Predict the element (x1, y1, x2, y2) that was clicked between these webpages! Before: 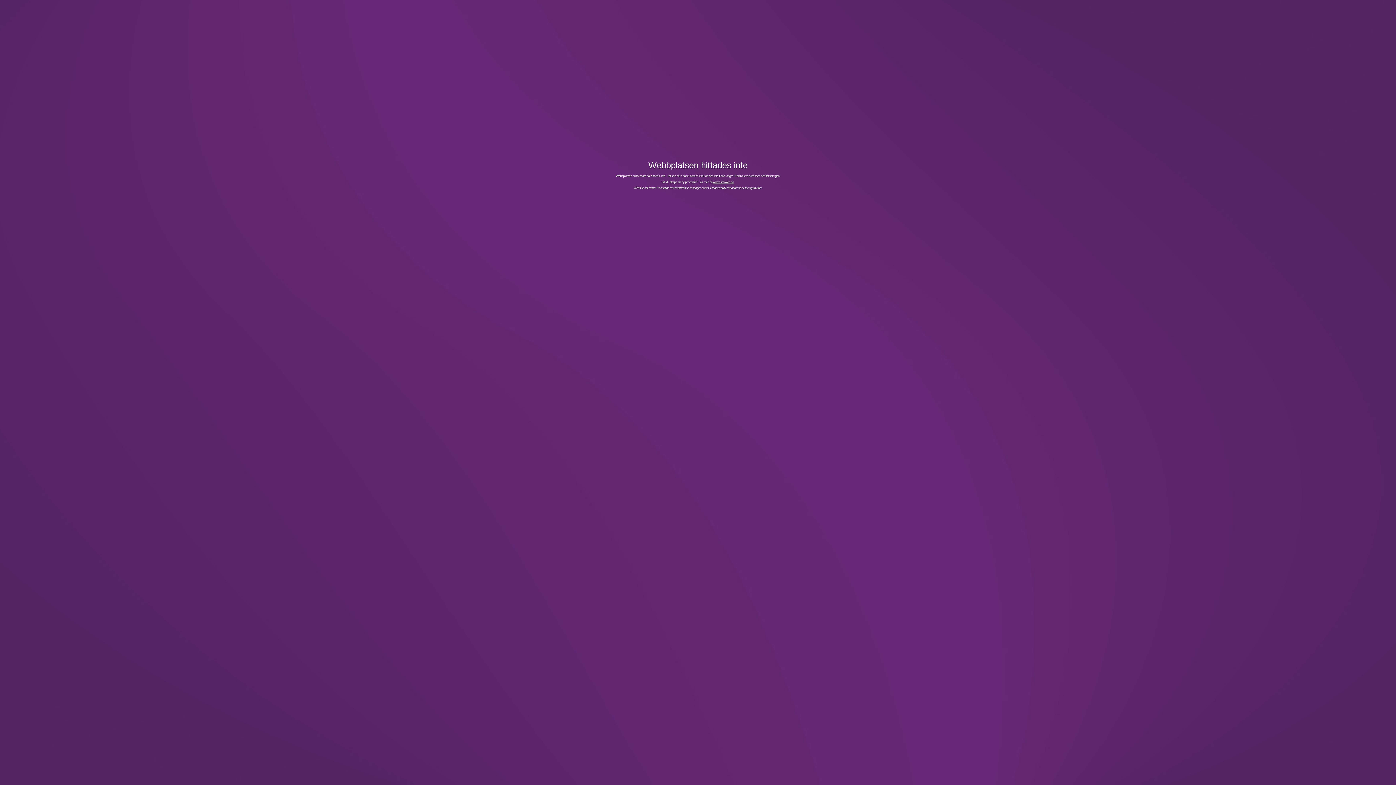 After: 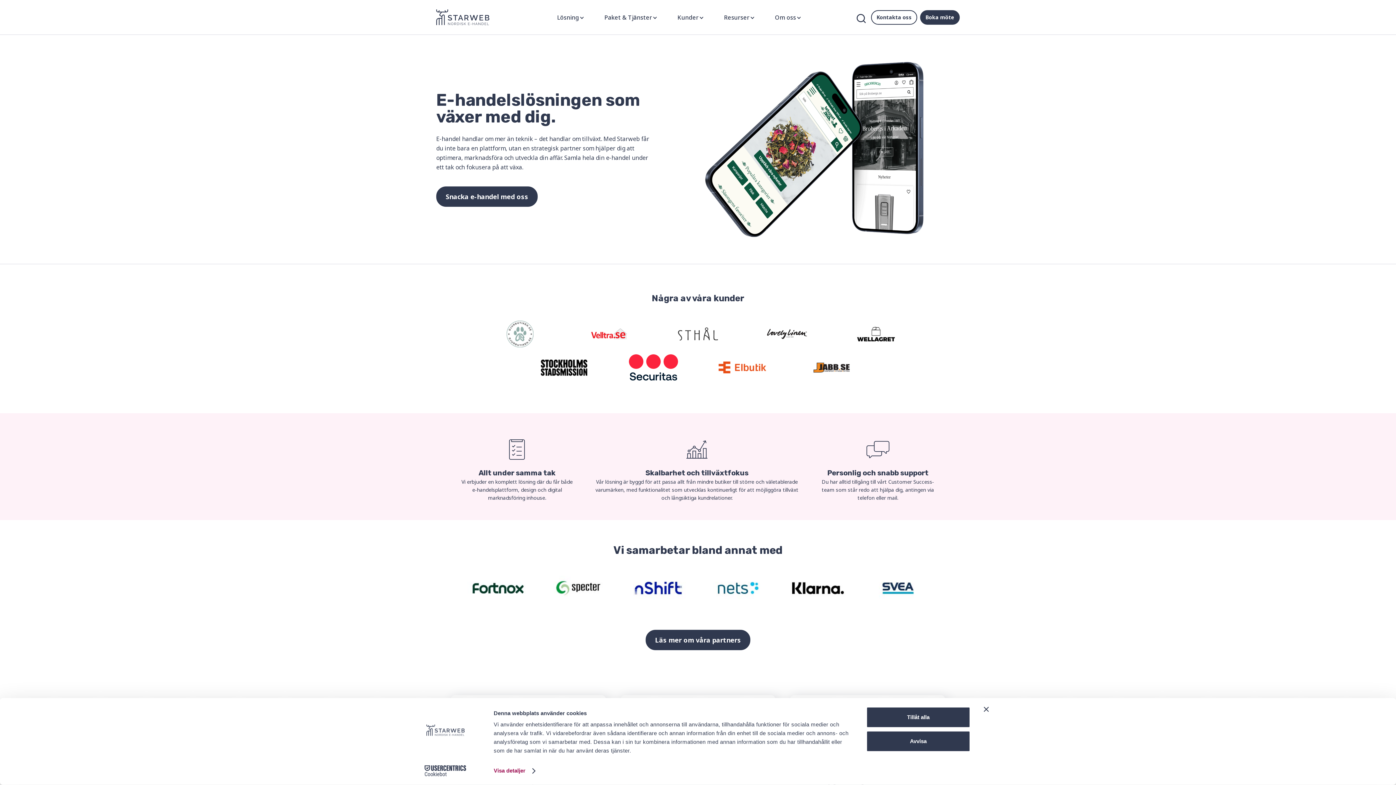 Action: label: www.starweb.se bbox: (713, 180, 734, 183)